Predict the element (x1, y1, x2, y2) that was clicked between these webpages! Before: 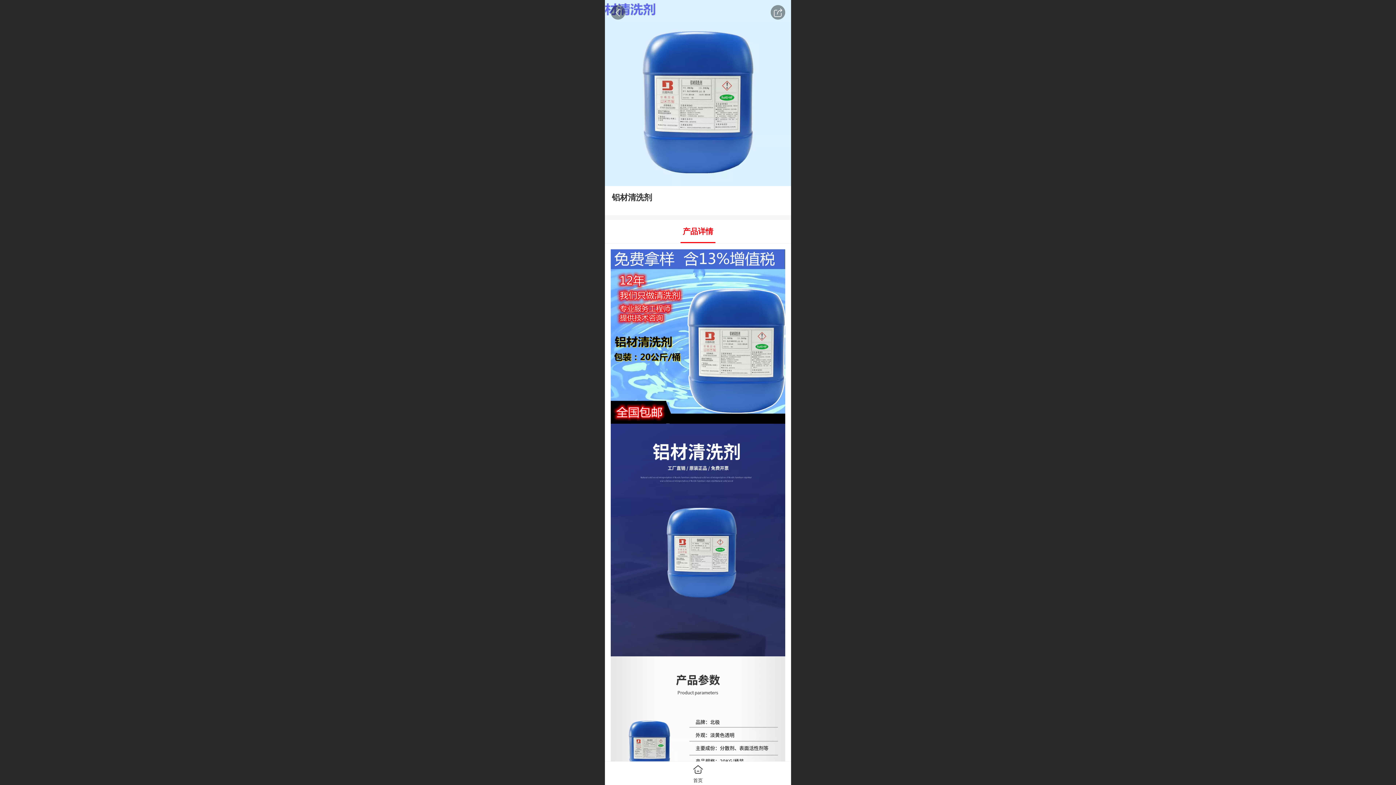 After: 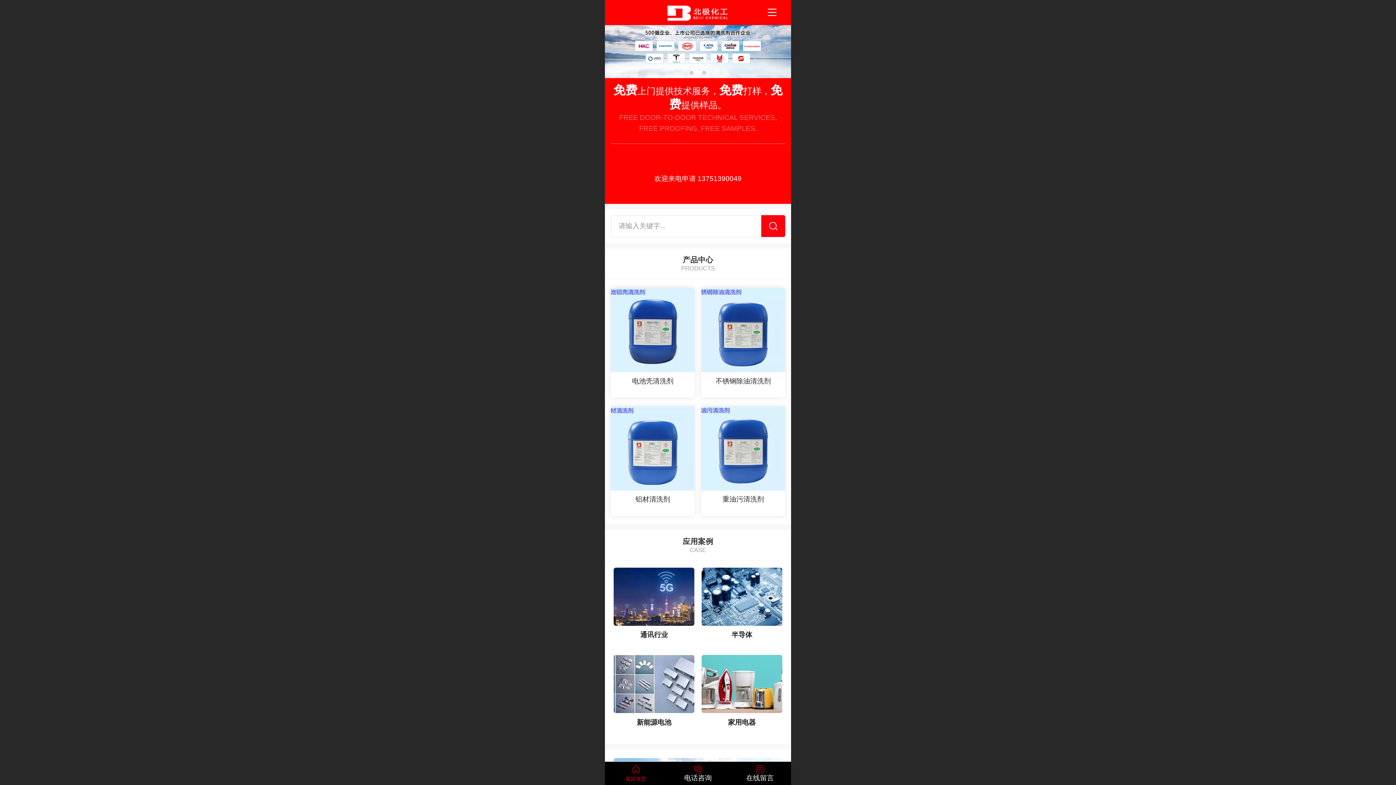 Action: bbox: (683, 762, 712, 785) label: 首页